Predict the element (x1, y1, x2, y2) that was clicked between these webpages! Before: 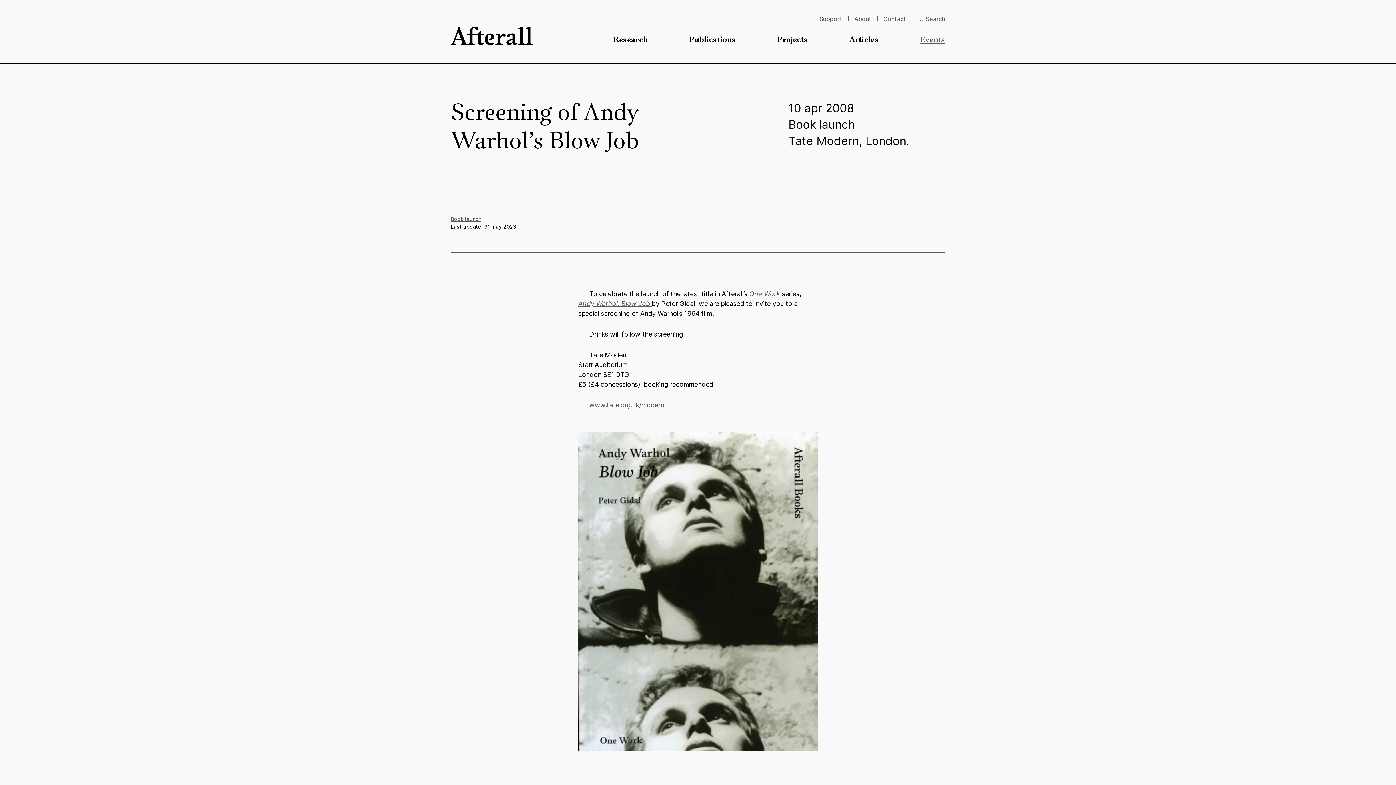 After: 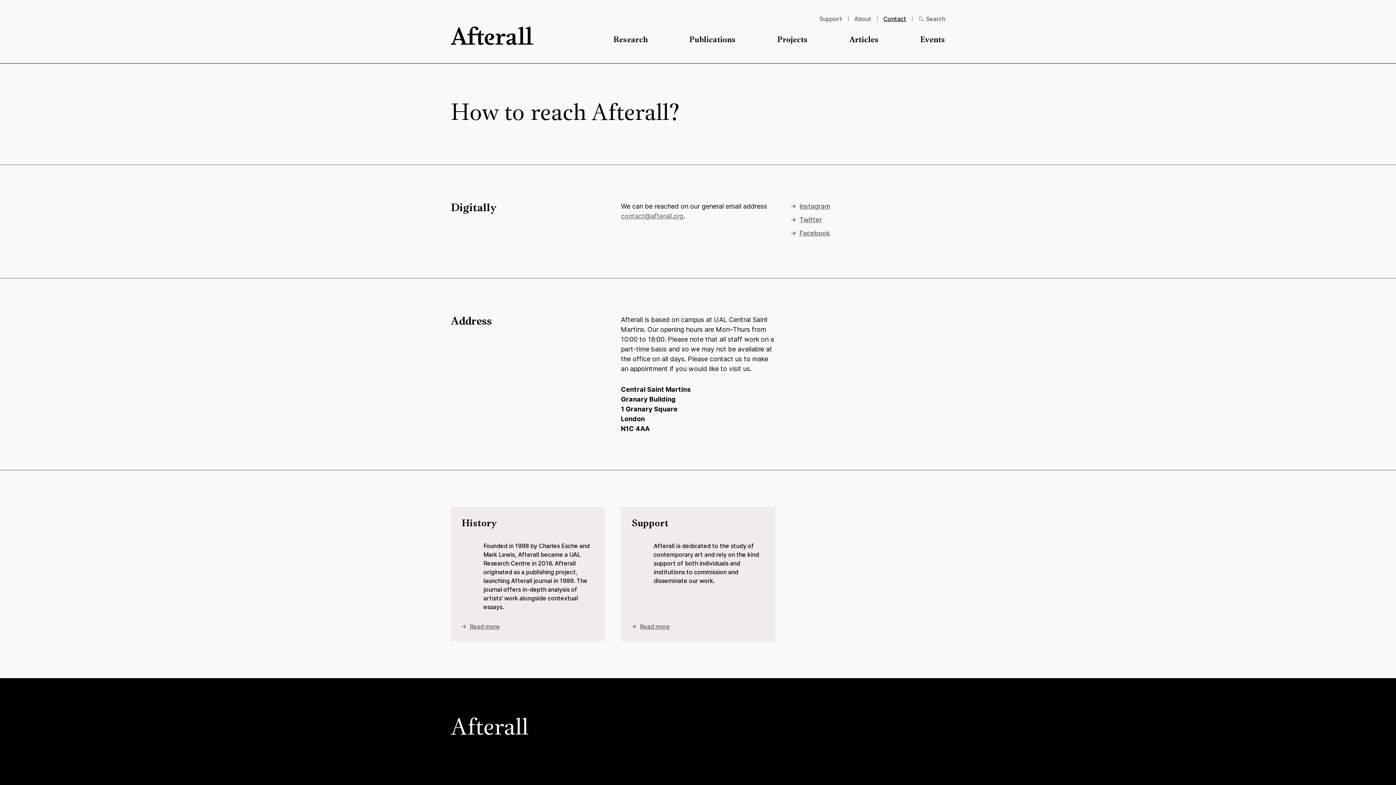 Action: bbox: (883, 14, 906, 23) label: Contact